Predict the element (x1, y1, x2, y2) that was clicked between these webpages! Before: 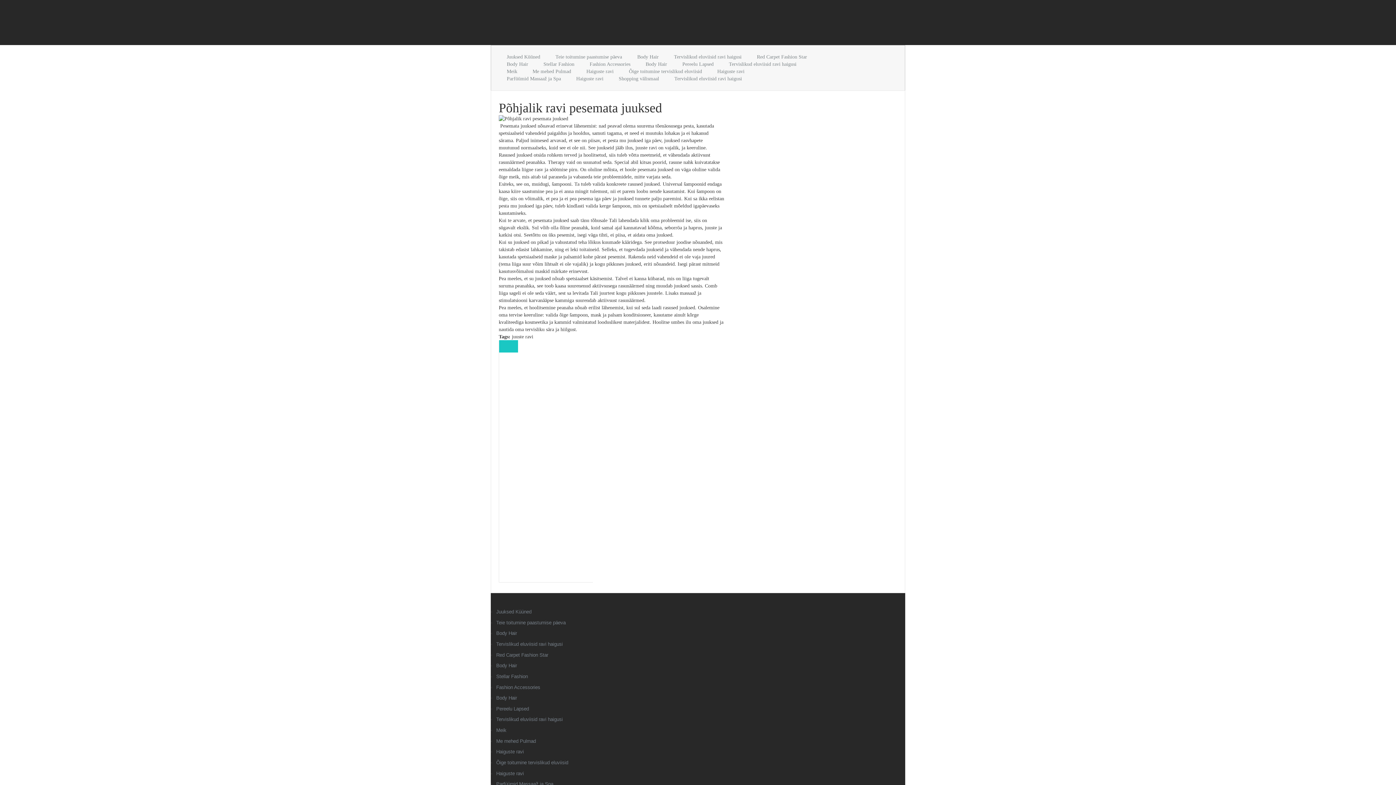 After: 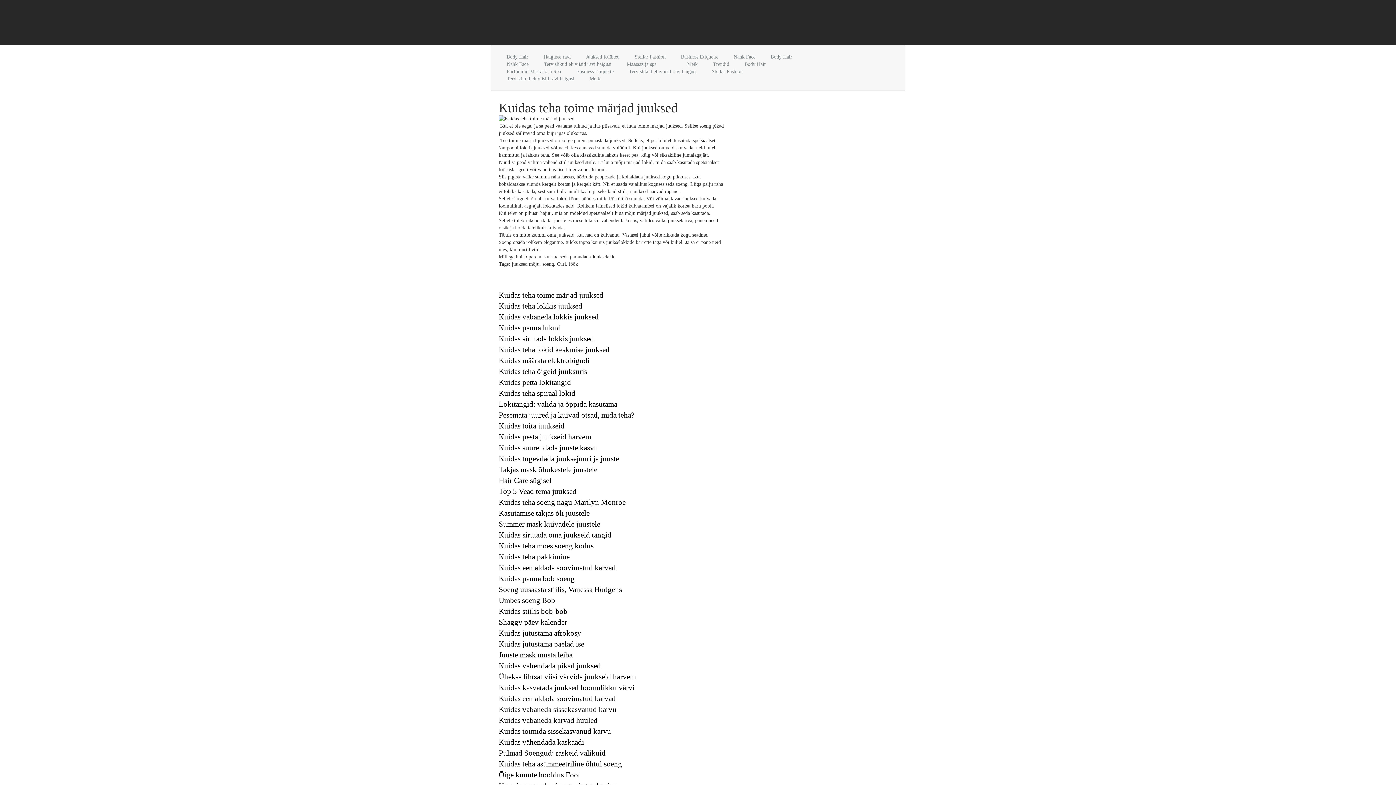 Action: bbox: (496, 695, 600, 701) label: Body Hair